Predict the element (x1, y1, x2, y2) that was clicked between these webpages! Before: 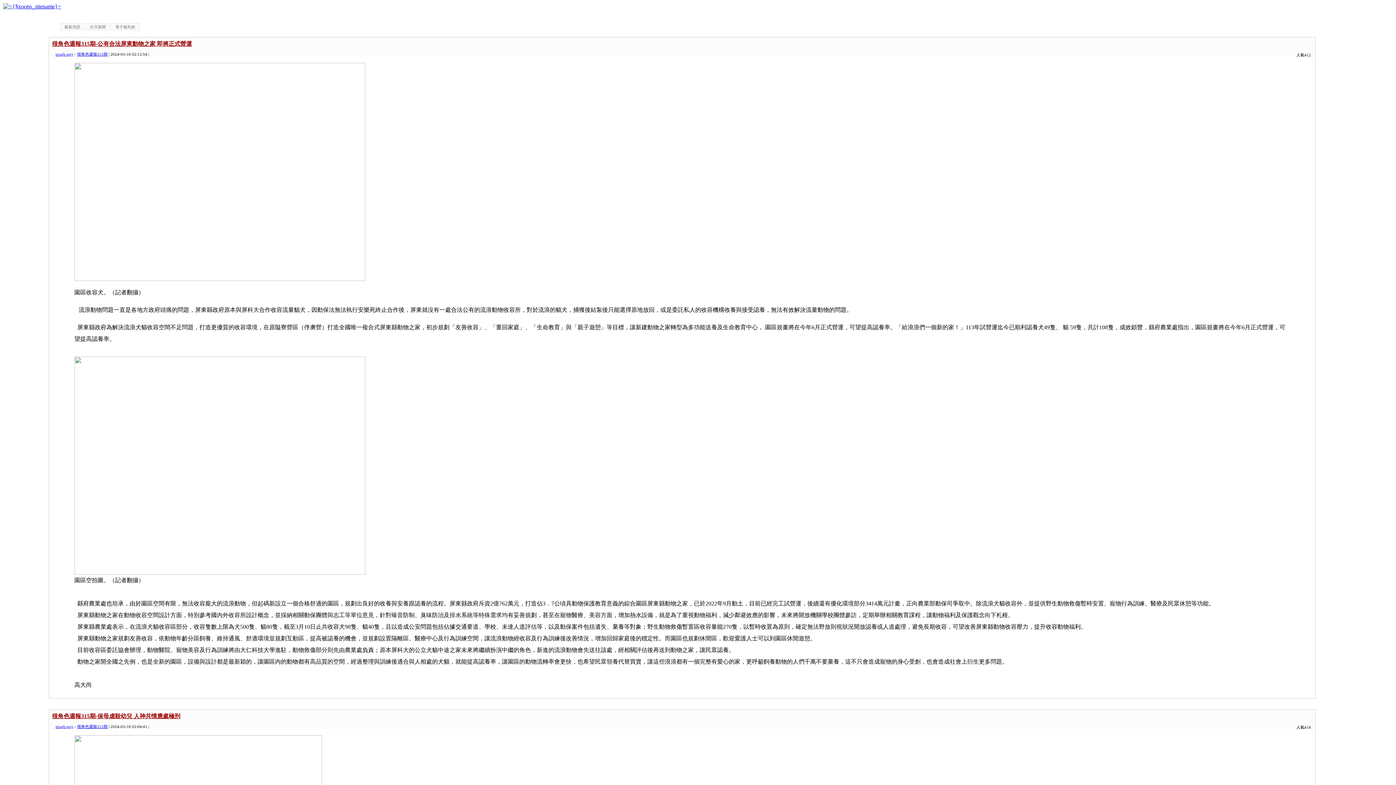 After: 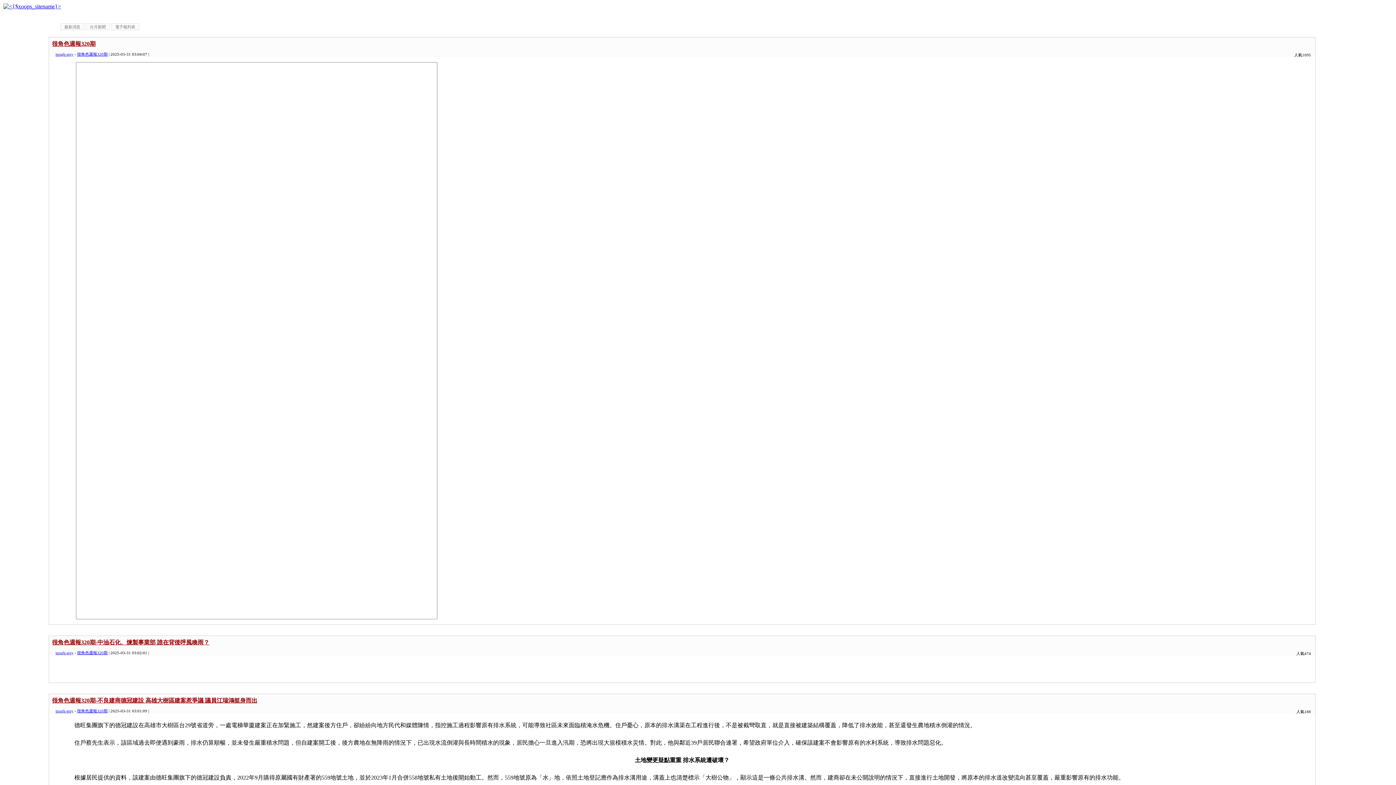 Action: label: 最新消息 bbox: (60, 23, 84, 30)